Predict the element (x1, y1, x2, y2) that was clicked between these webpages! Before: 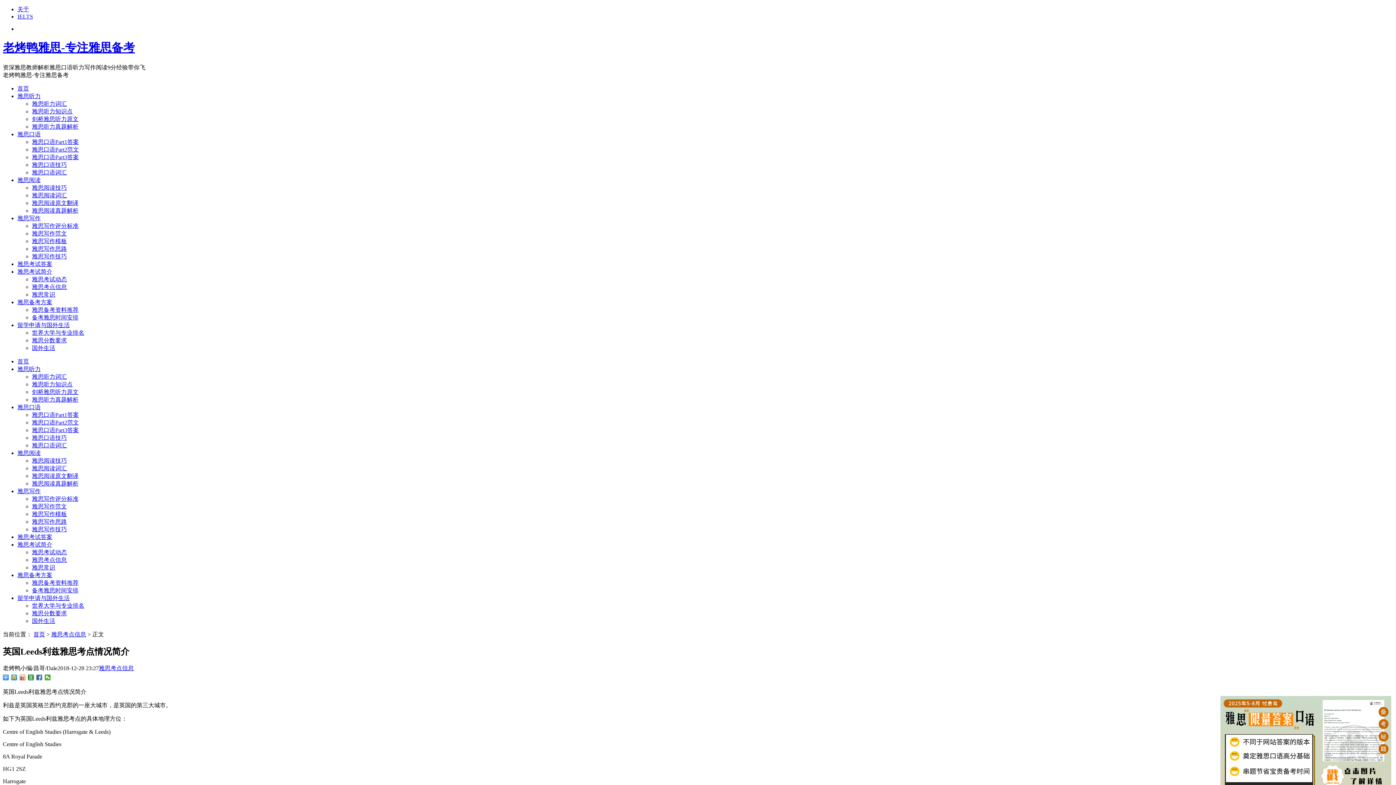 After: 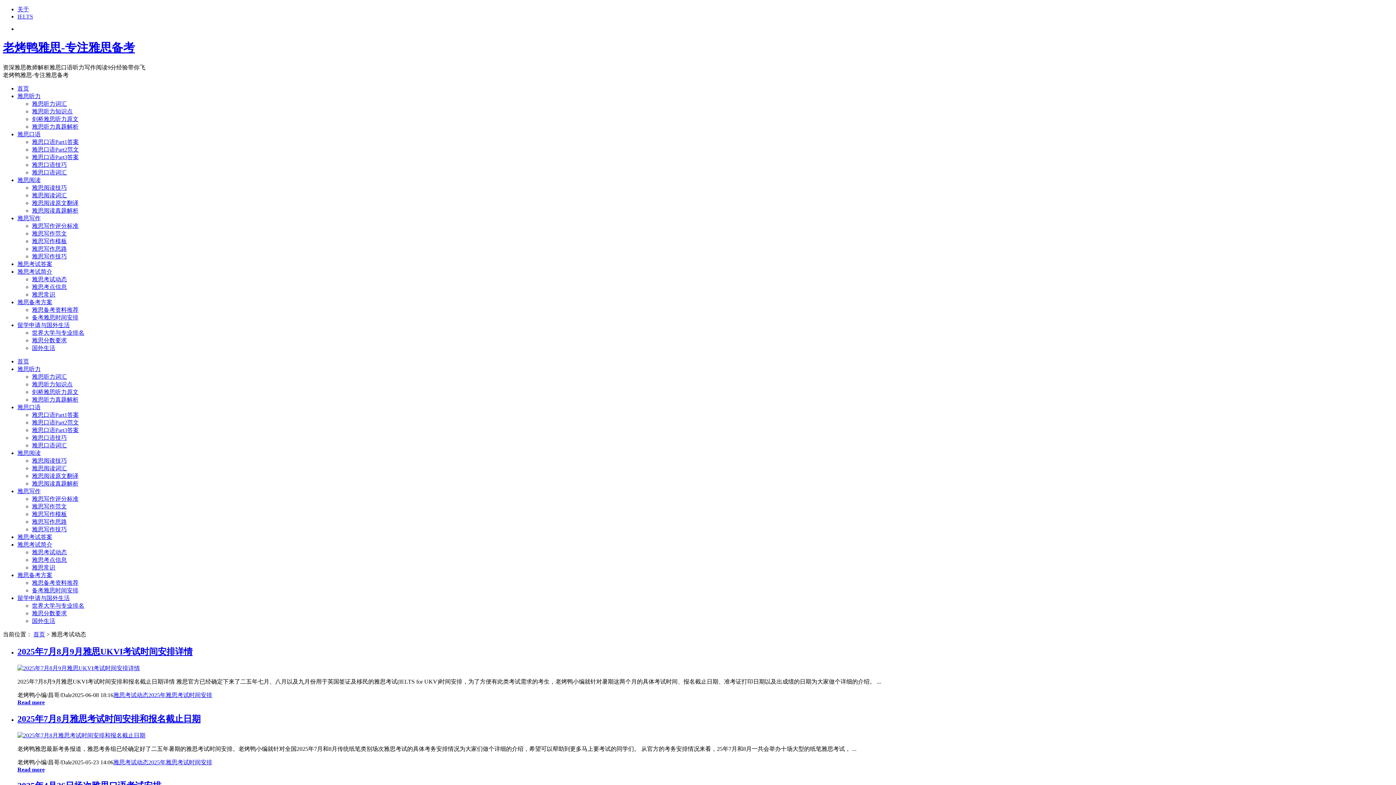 Action: bbox: (32, 276, 66, 282) label: 雅思考试动态